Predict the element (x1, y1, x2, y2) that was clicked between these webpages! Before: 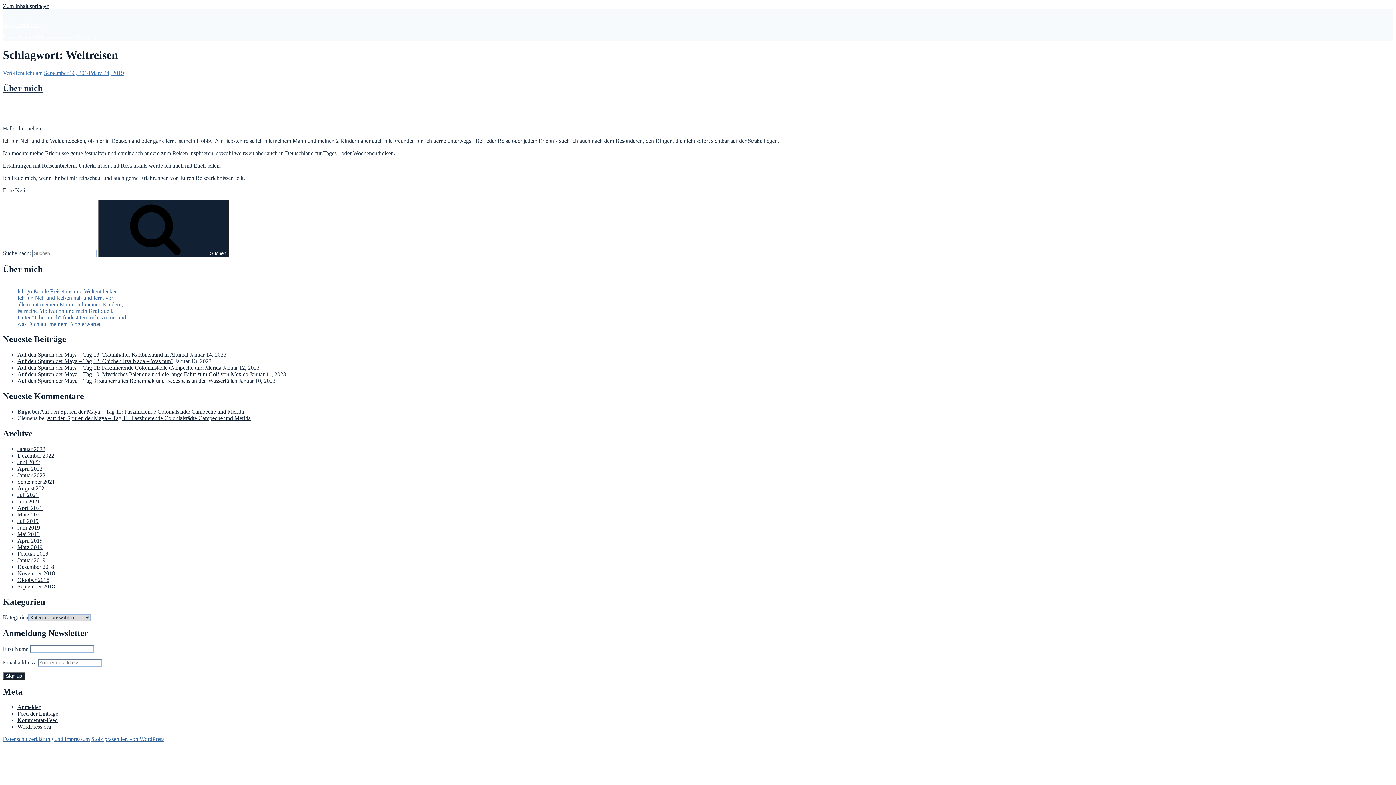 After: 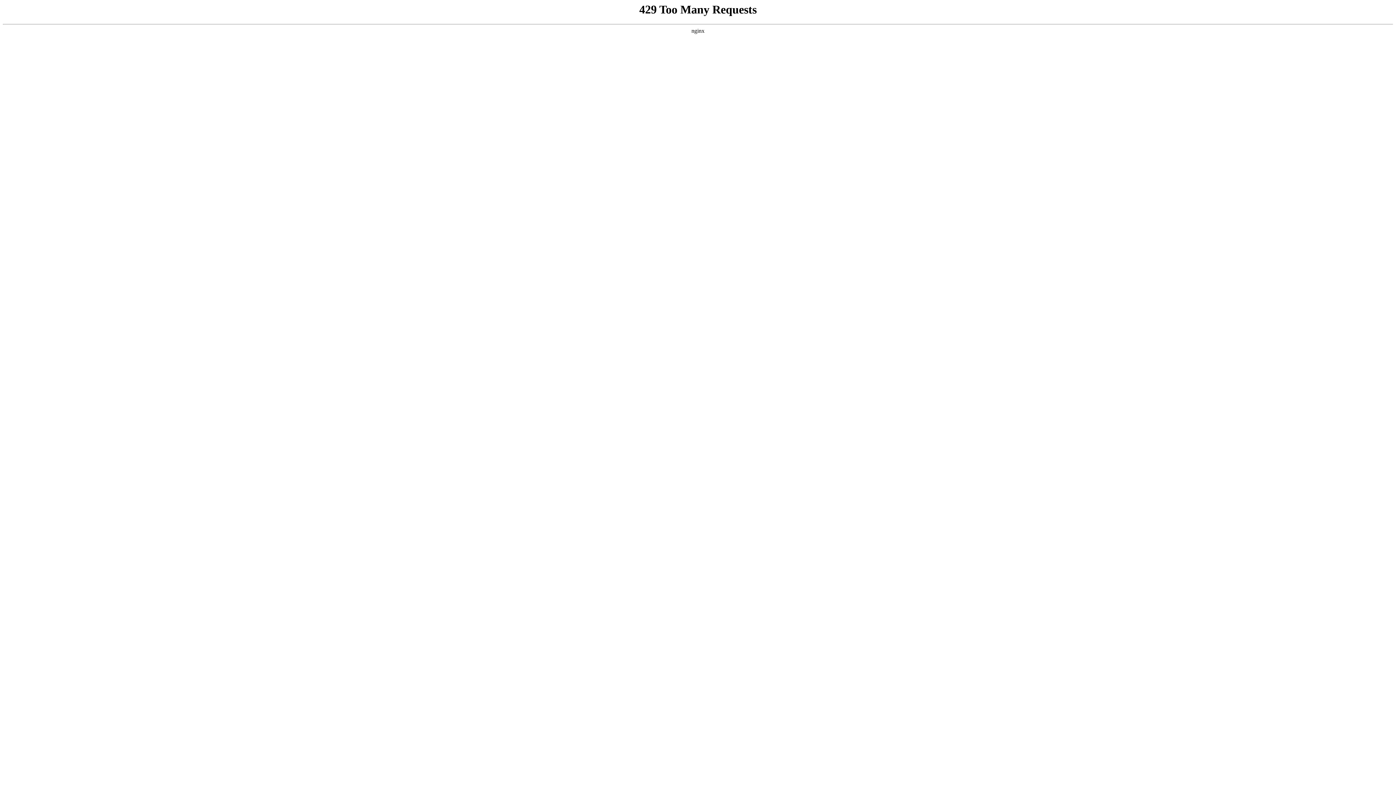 Action: bbox: (40, 408, 244, 414) label: Auf den Spuren der Maya – Tag 11: Faszinierende Colonialstädte Campeche und Merida